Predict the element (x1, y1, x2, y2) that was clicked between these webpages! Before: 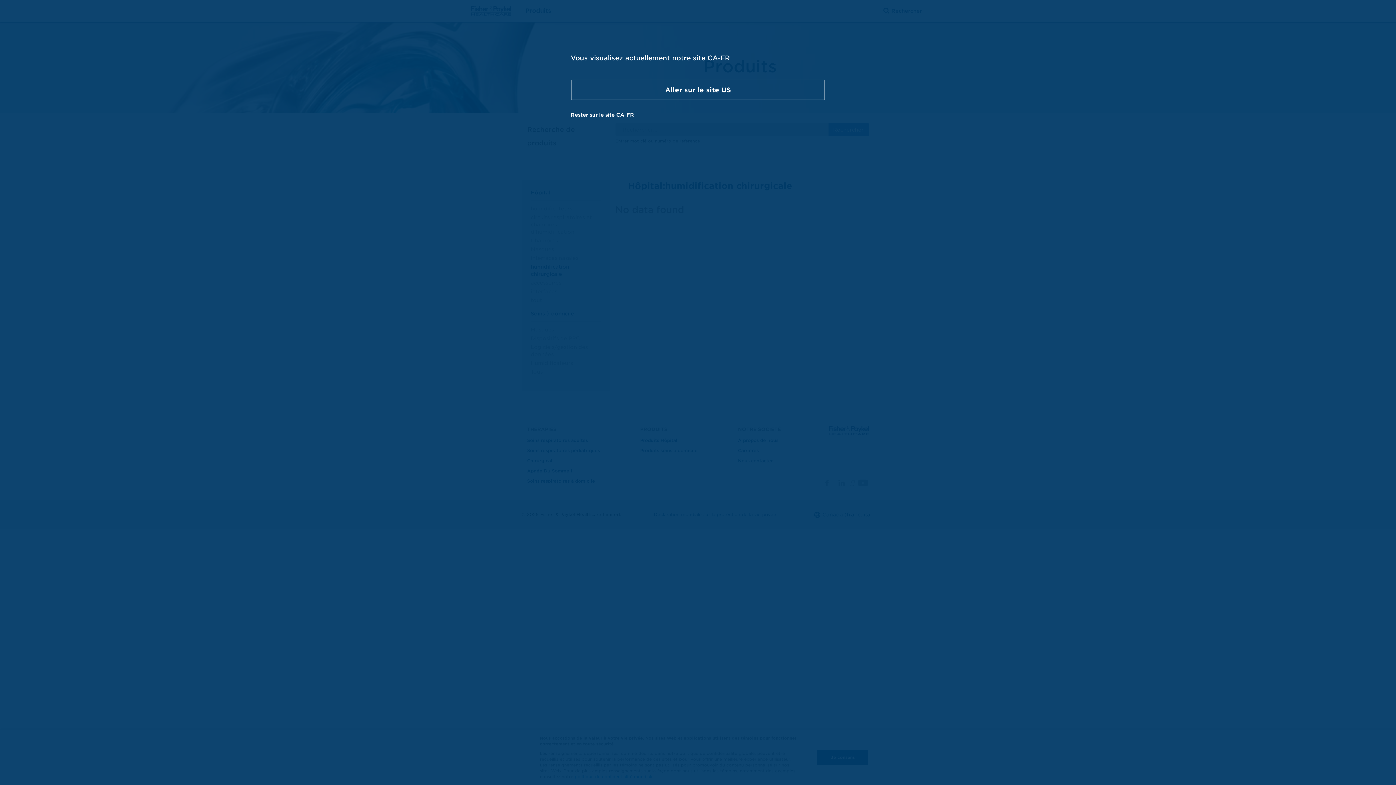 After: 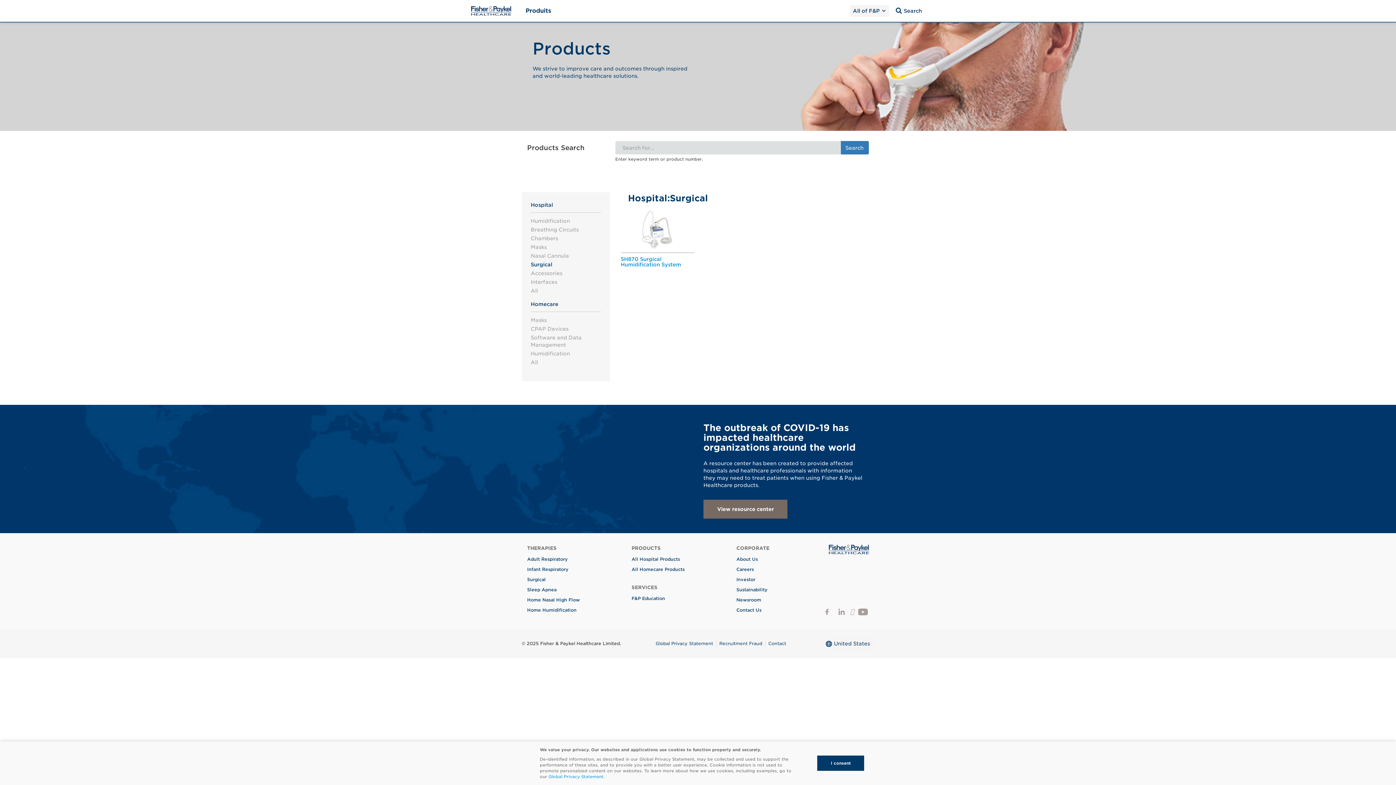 Action: bbox: (570, 79, 825, 100) label: Aller sur le site US